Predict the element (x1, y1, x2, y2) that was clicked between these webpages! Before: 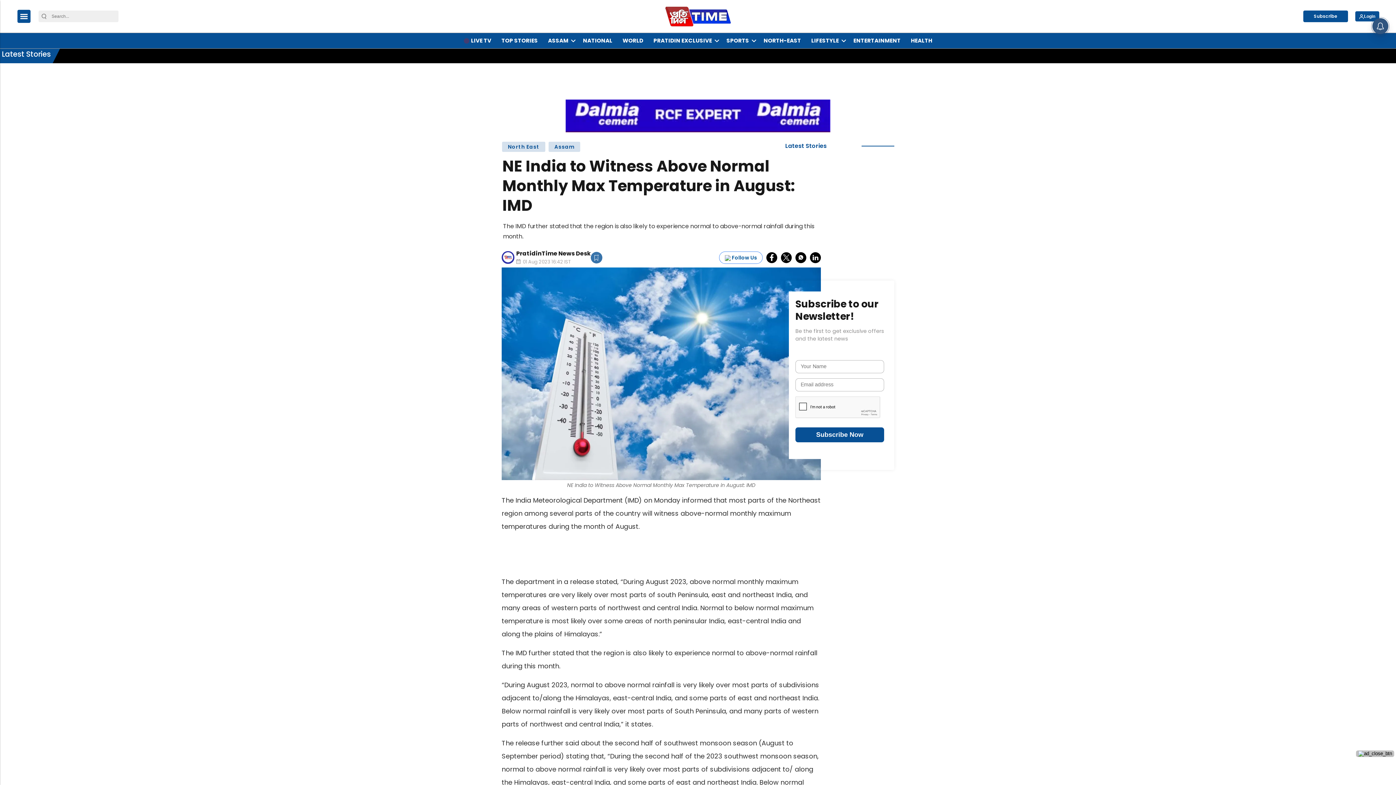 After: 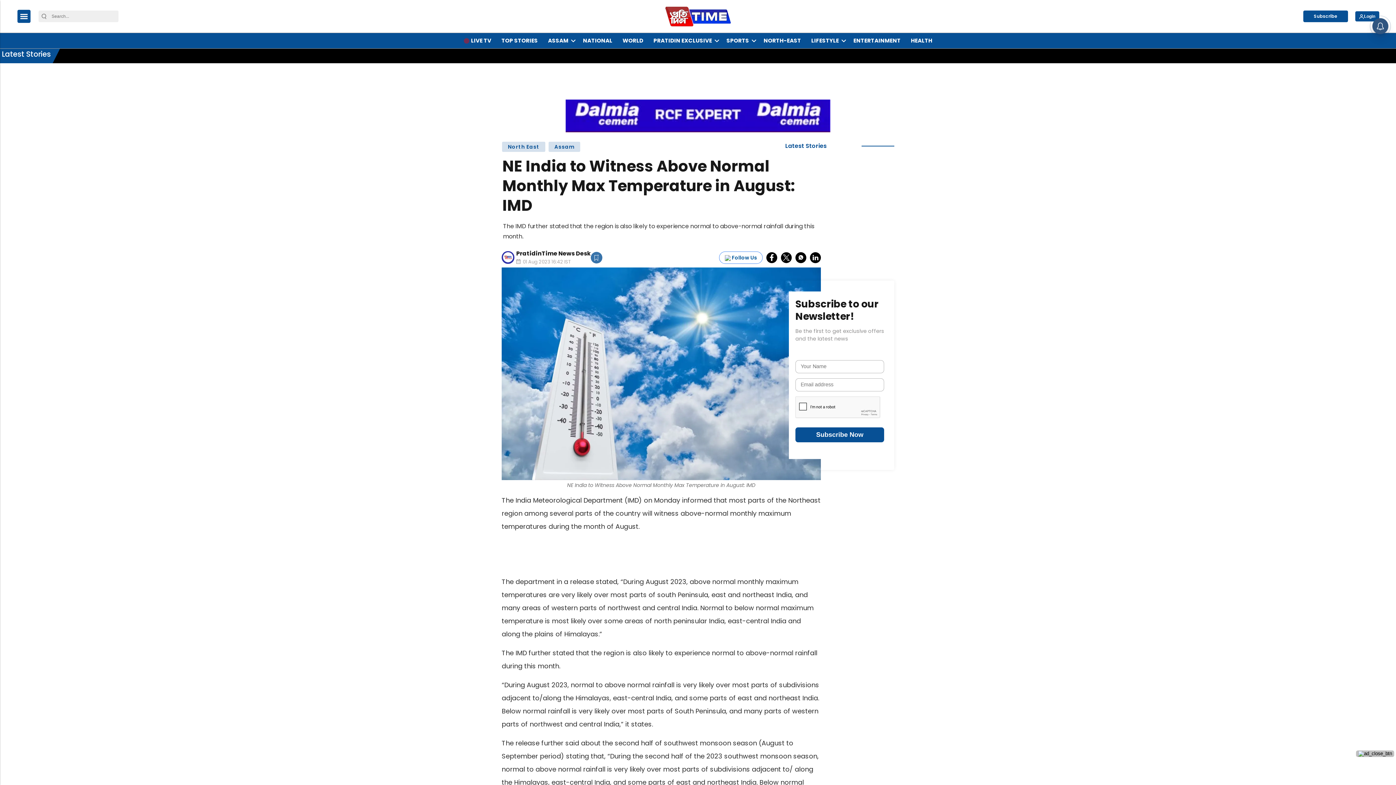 Action: label: twitter bbox: (781, 252, 792, 263)